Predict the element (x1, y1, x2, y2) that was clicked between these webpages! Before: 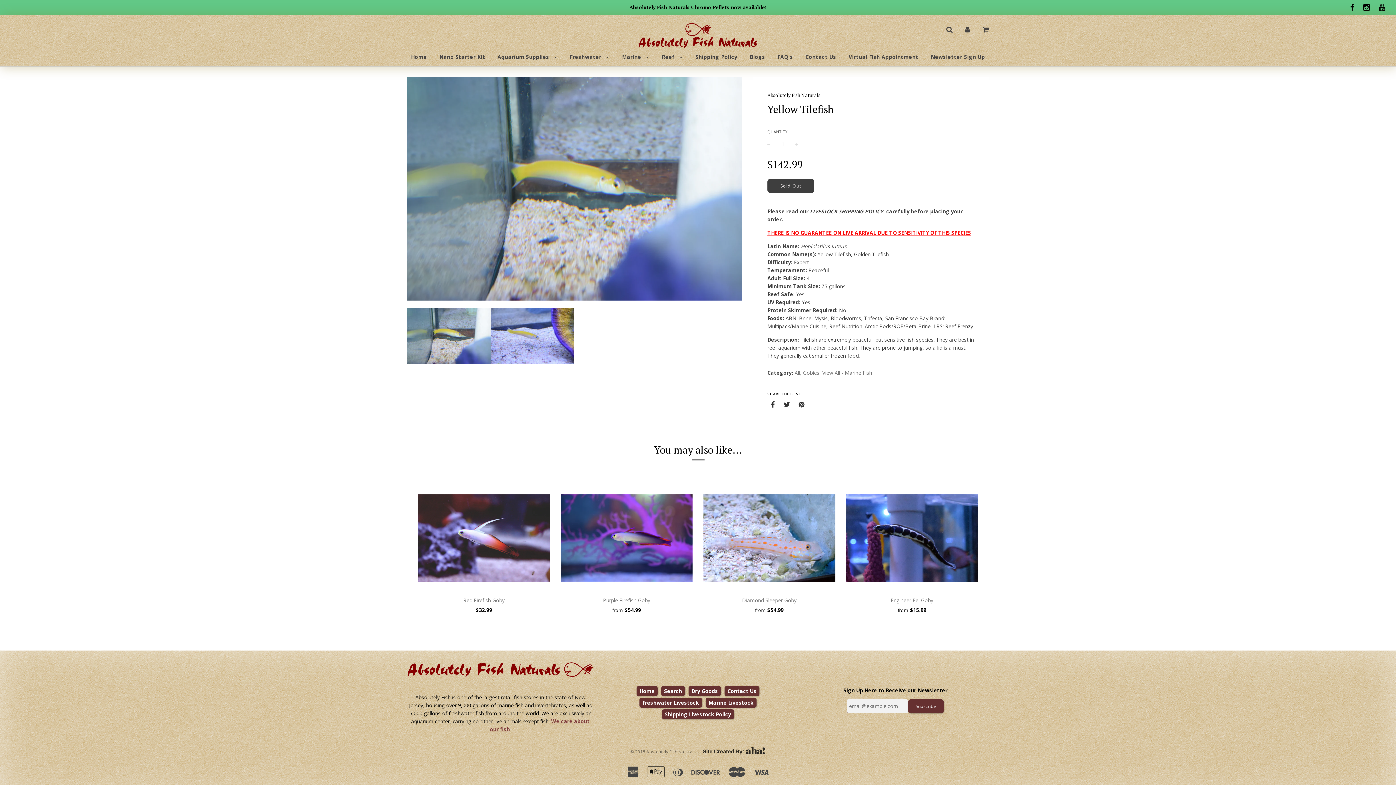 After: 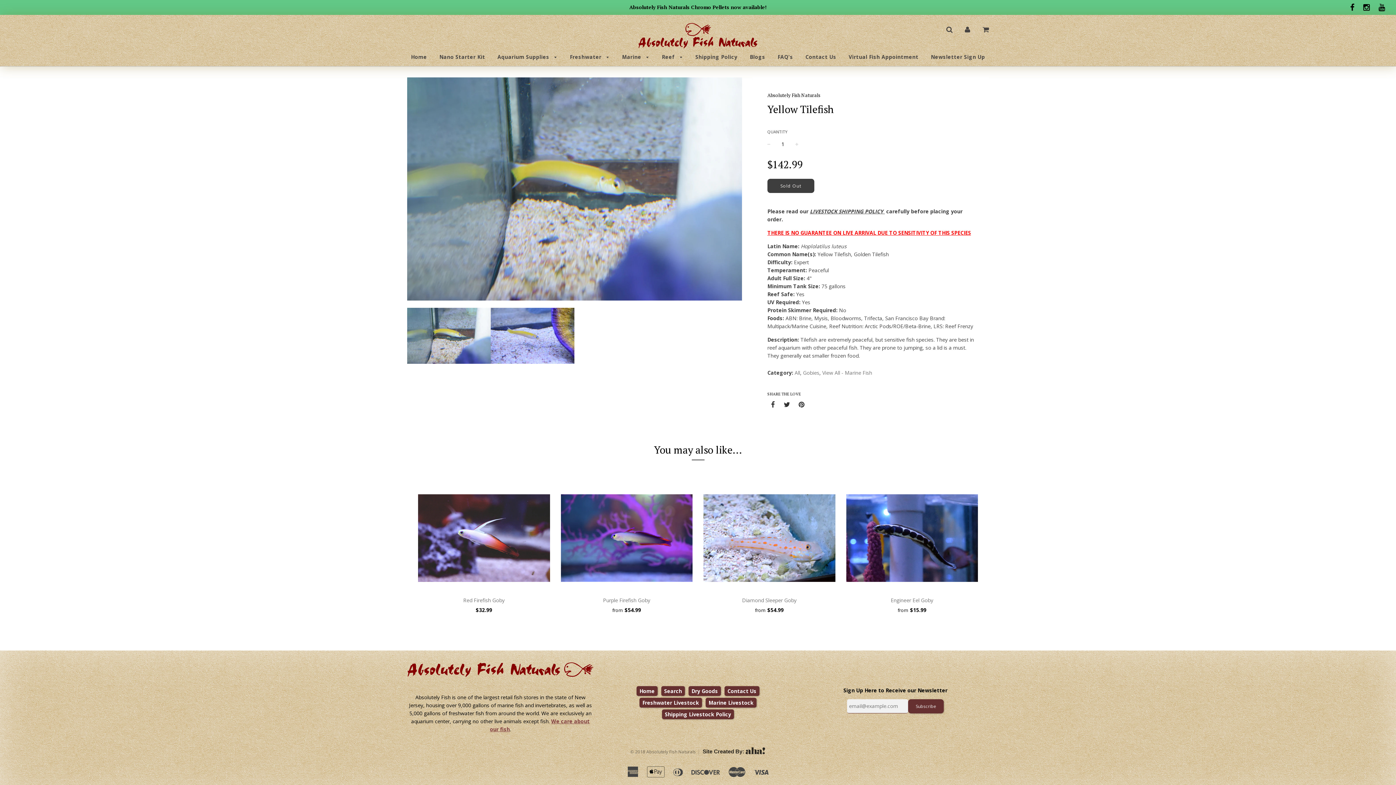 Action: bbox: (783, 399, 790, 410)